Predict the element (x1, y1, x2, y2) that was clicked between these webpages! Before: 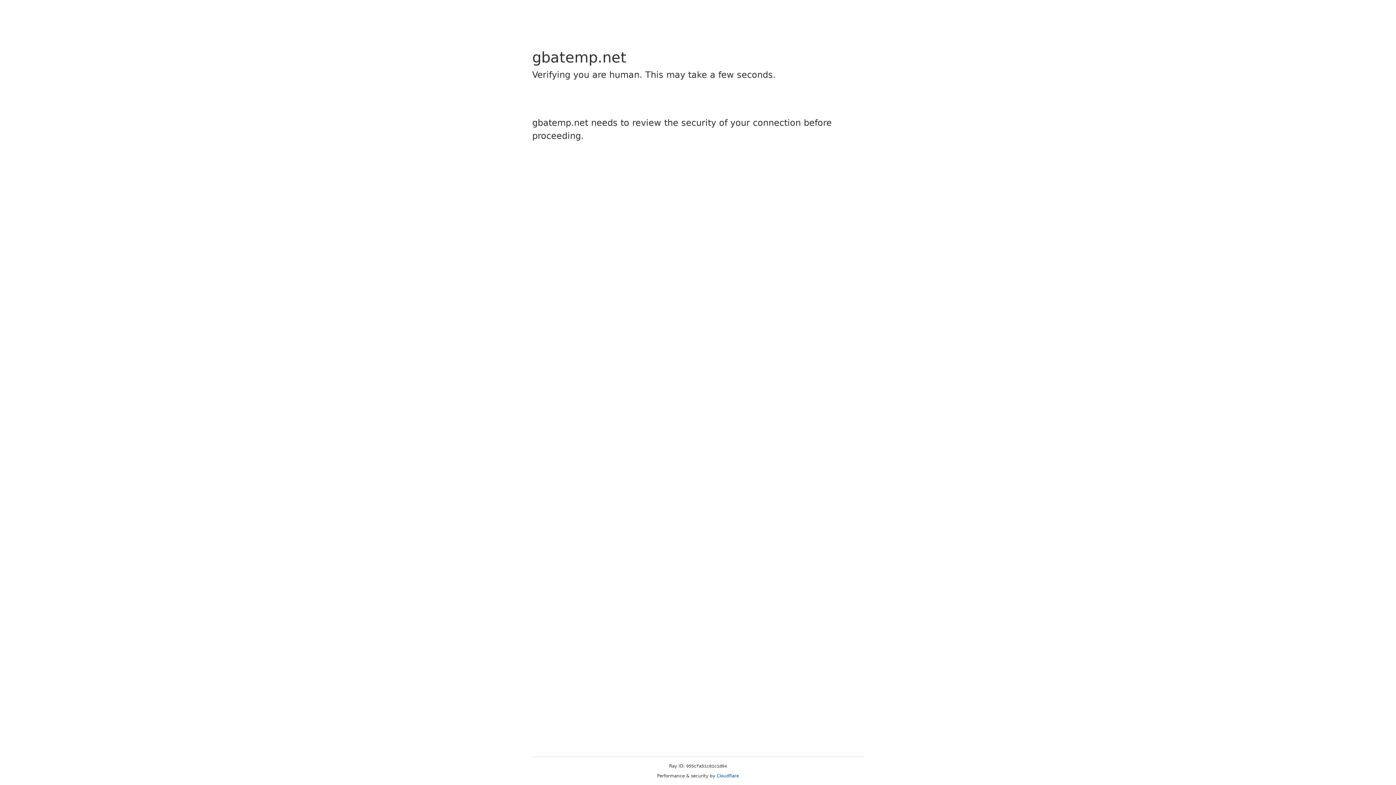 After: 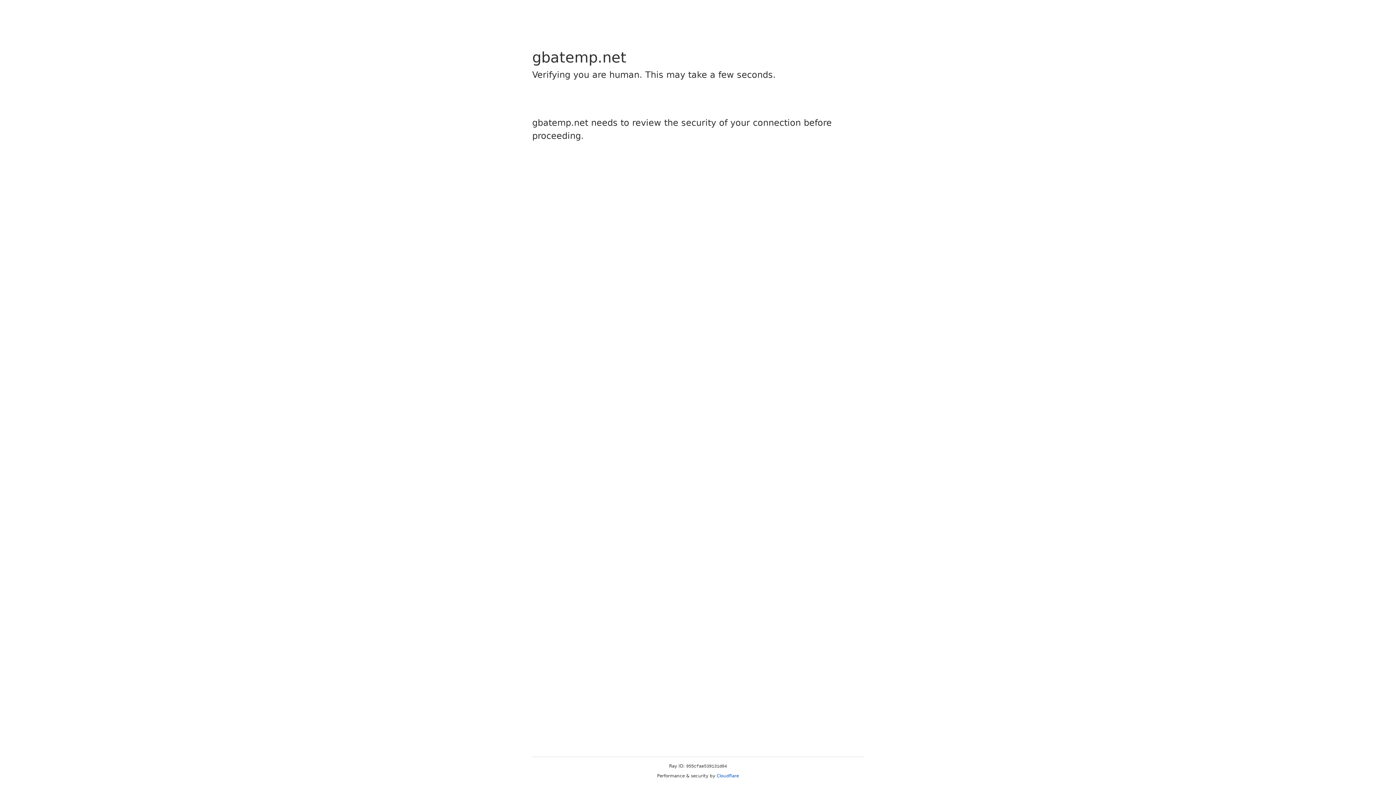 Action: bbox: (716, 773, 739, 778) label: Cloudflare